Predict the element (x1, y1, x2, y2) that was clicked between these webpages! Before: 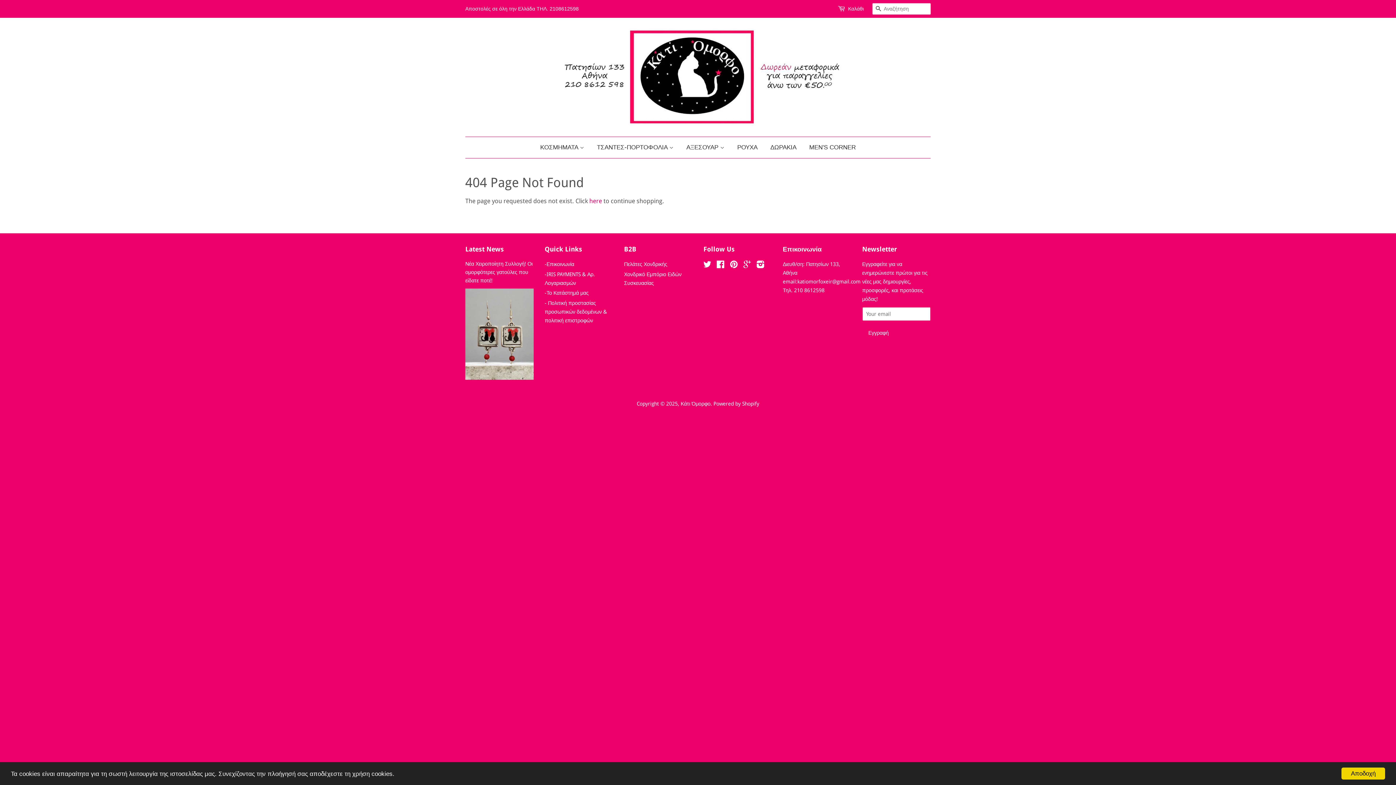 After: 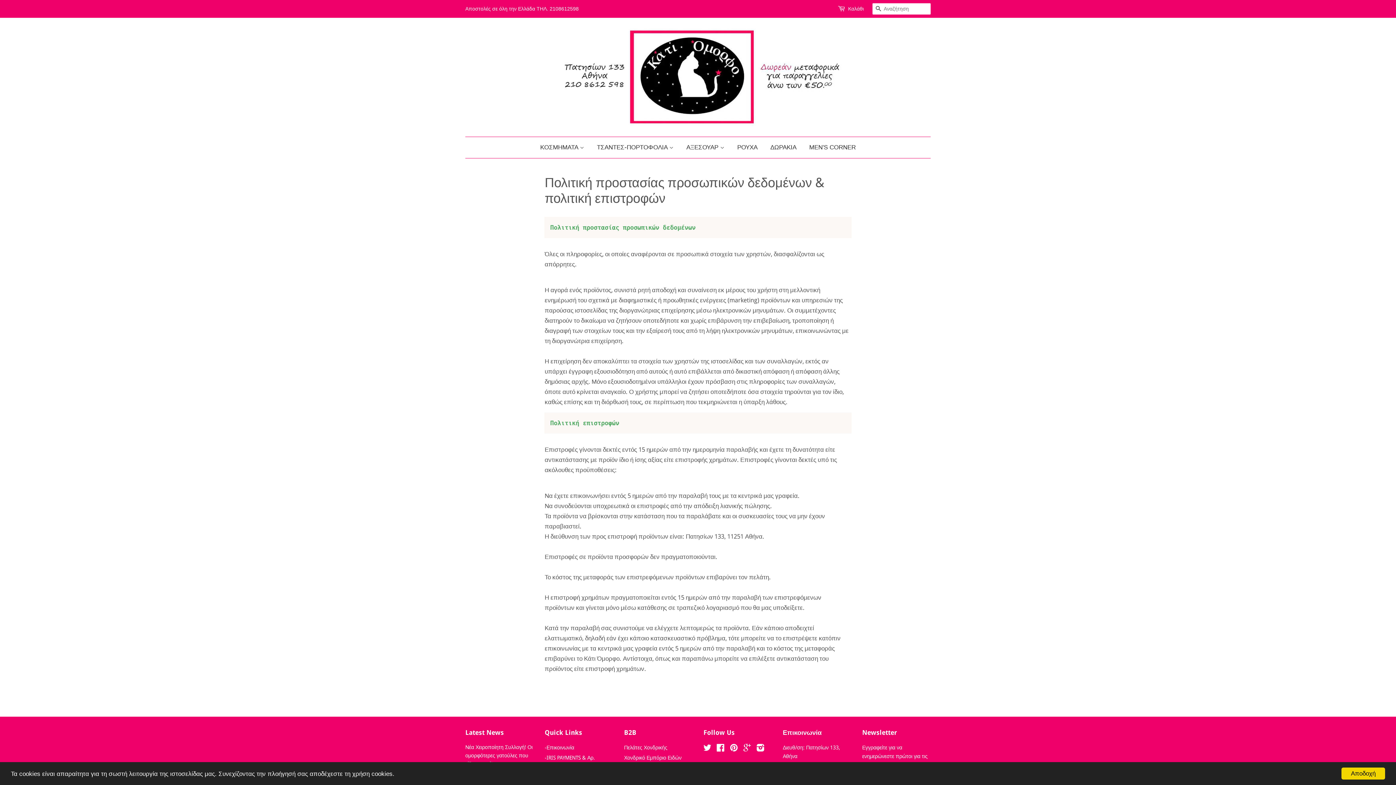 Action: bbox: (544, 300, 607, 323) label: - Πολιτική προστασίας προσωπικών δεδομένων & πολιτική επιστροφών